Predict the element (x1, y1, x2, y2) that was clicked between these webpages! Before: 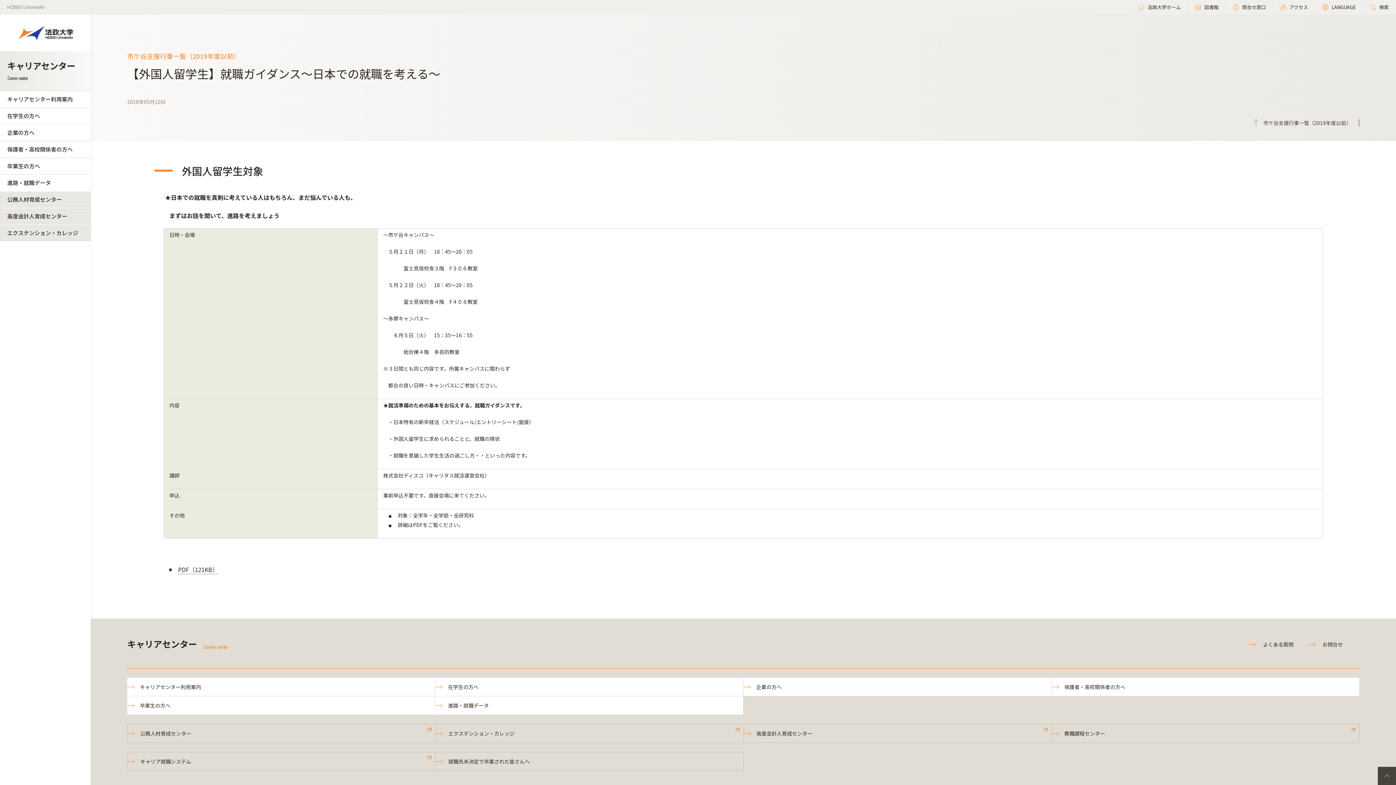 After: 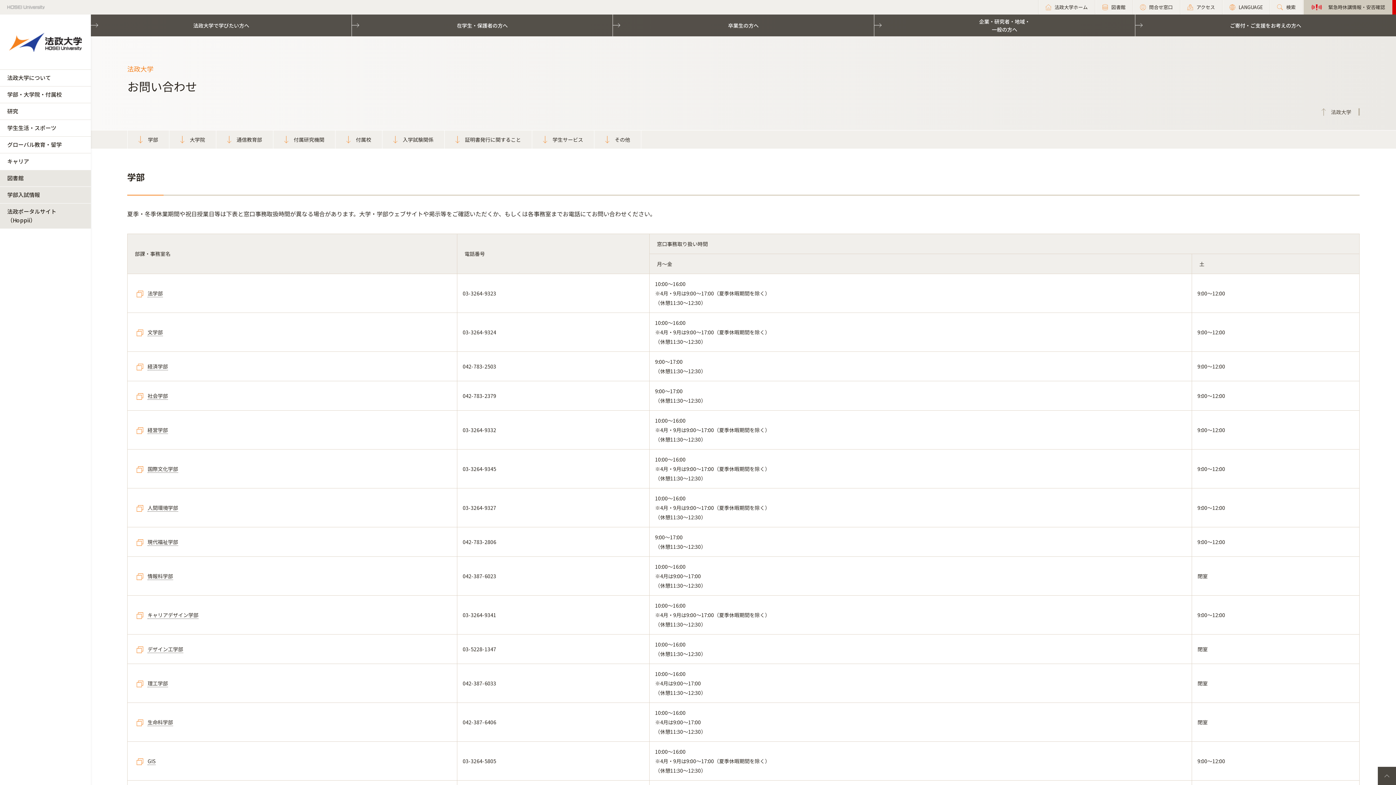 Action: bbox: (1226, 0, 1273, 14) label: 問合せ窓口